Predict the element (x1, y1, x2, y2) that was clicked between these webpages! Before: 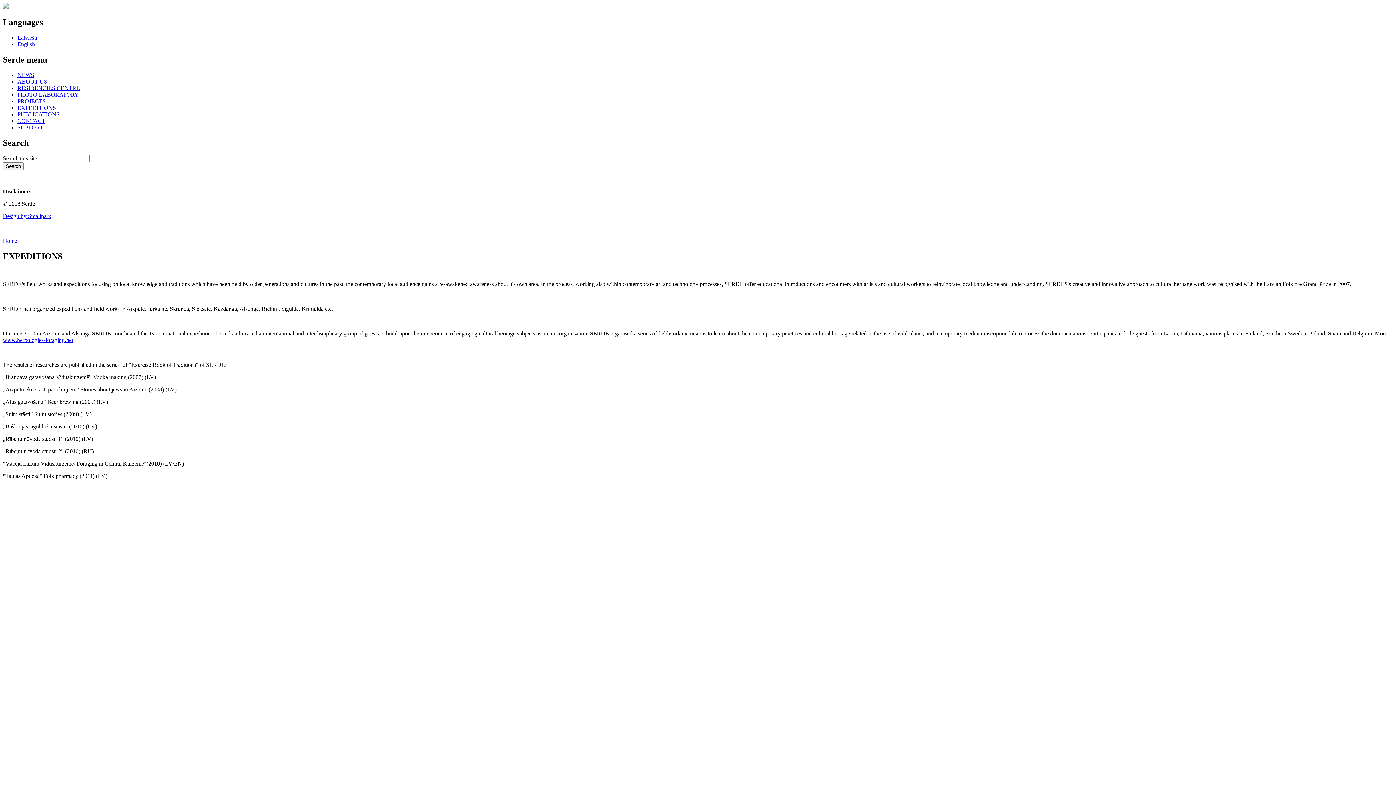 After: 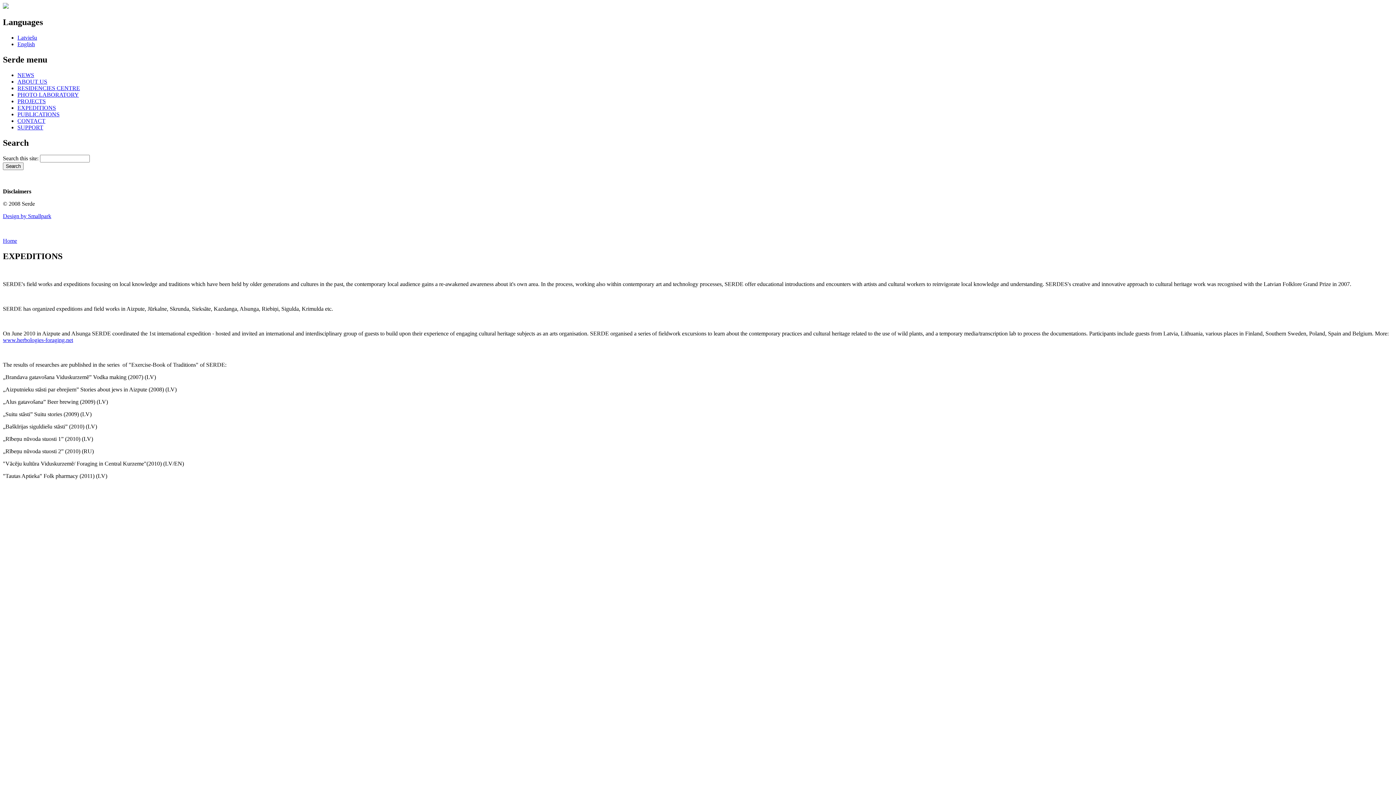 Action: label: English bbox: (17, 41, 34, 47)